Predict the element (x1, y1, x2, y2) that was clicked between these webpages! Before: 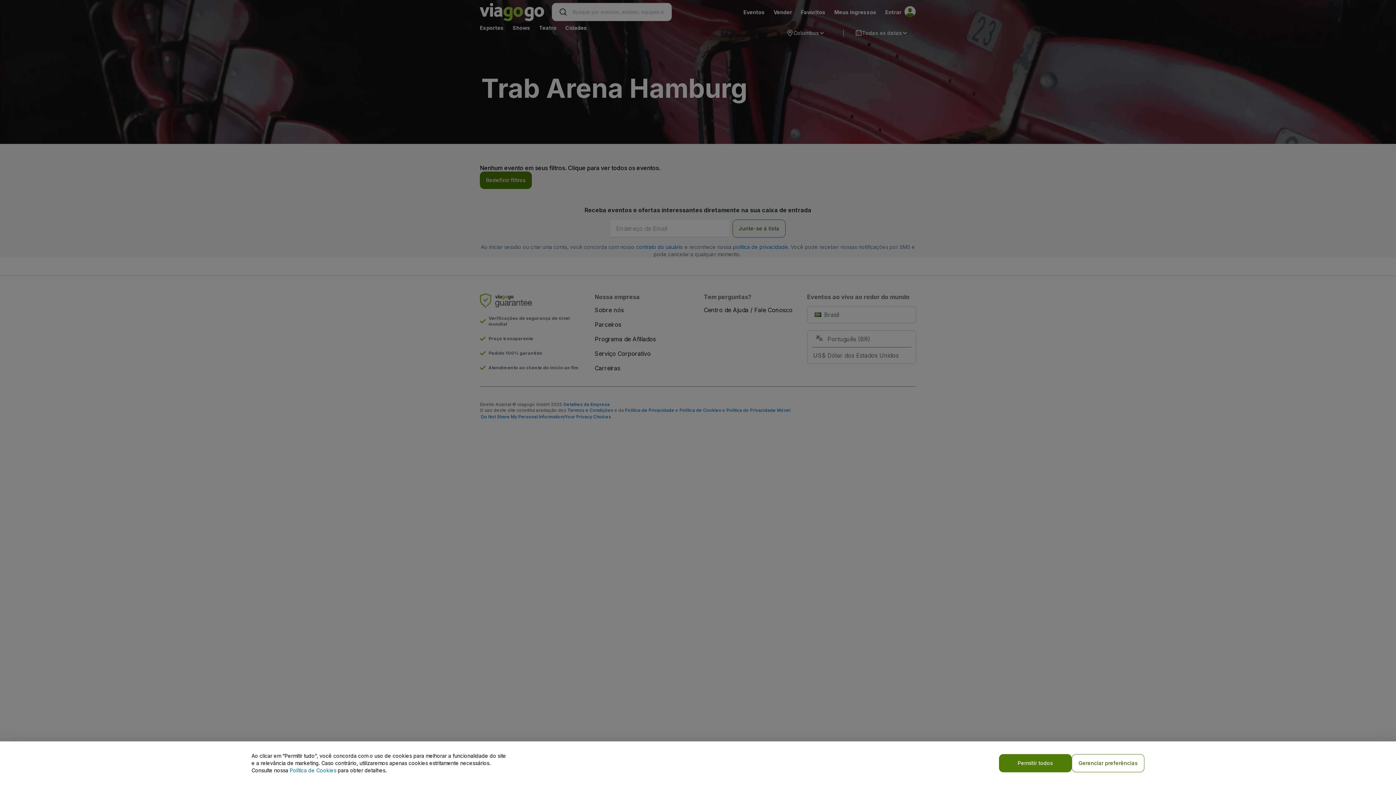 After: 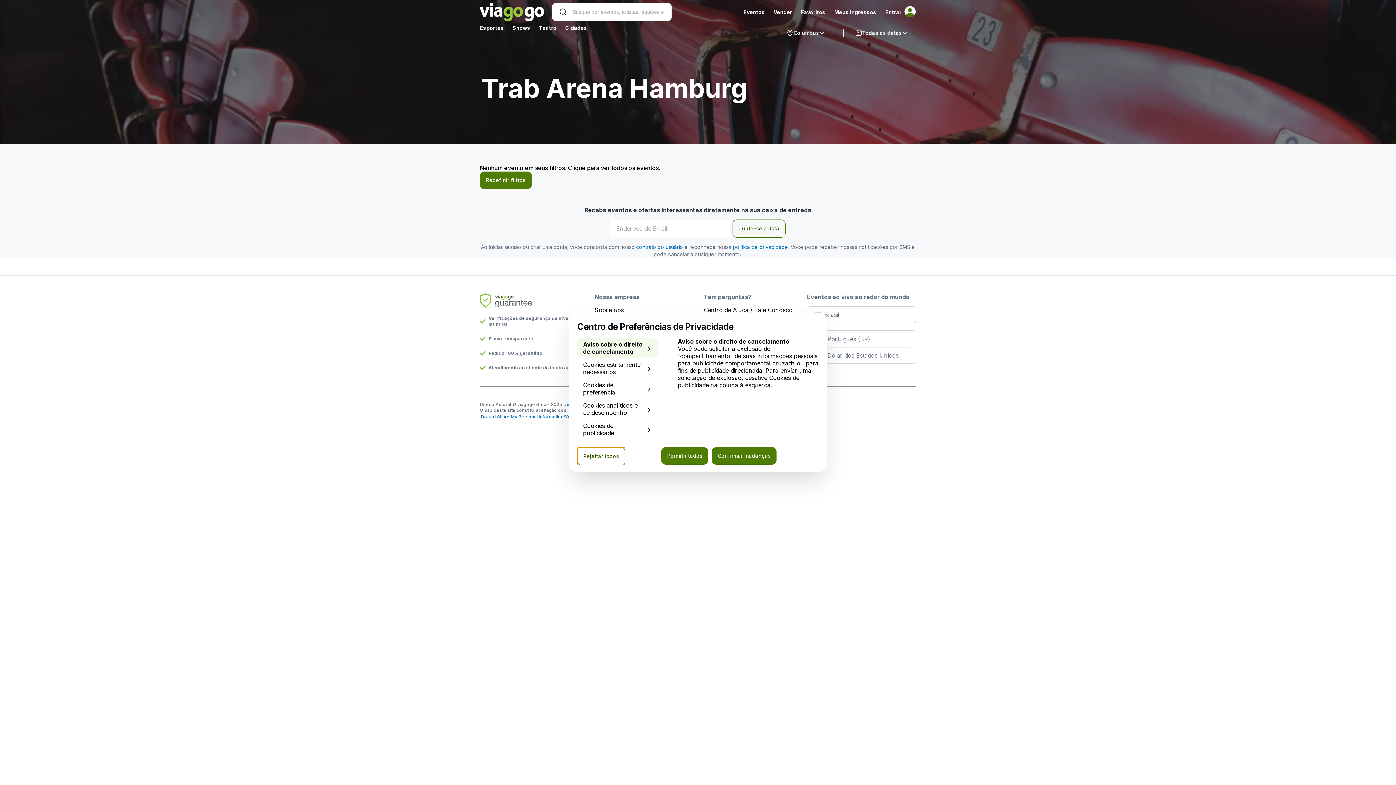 Action: label: Gerenciar preferências bbox: (1072, 754, 1144, 772)